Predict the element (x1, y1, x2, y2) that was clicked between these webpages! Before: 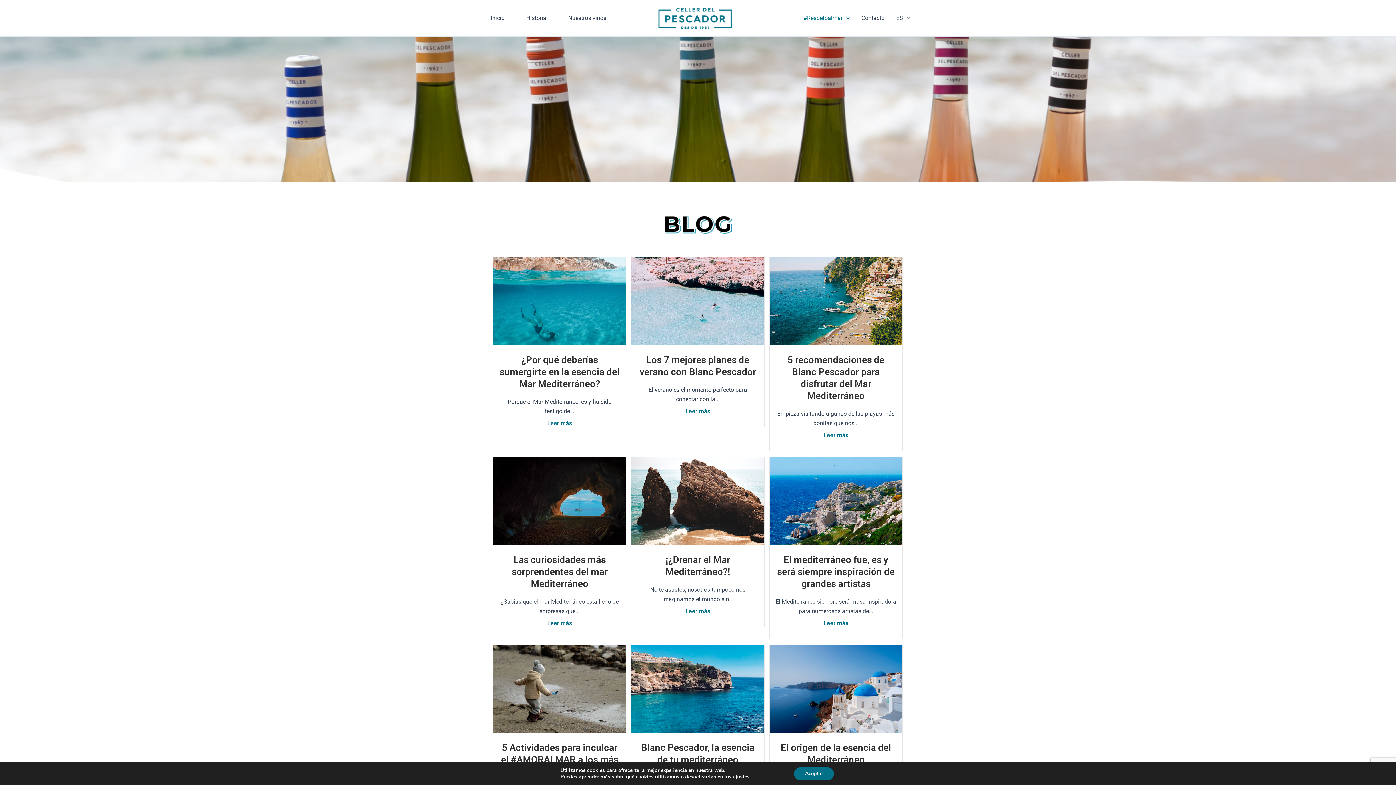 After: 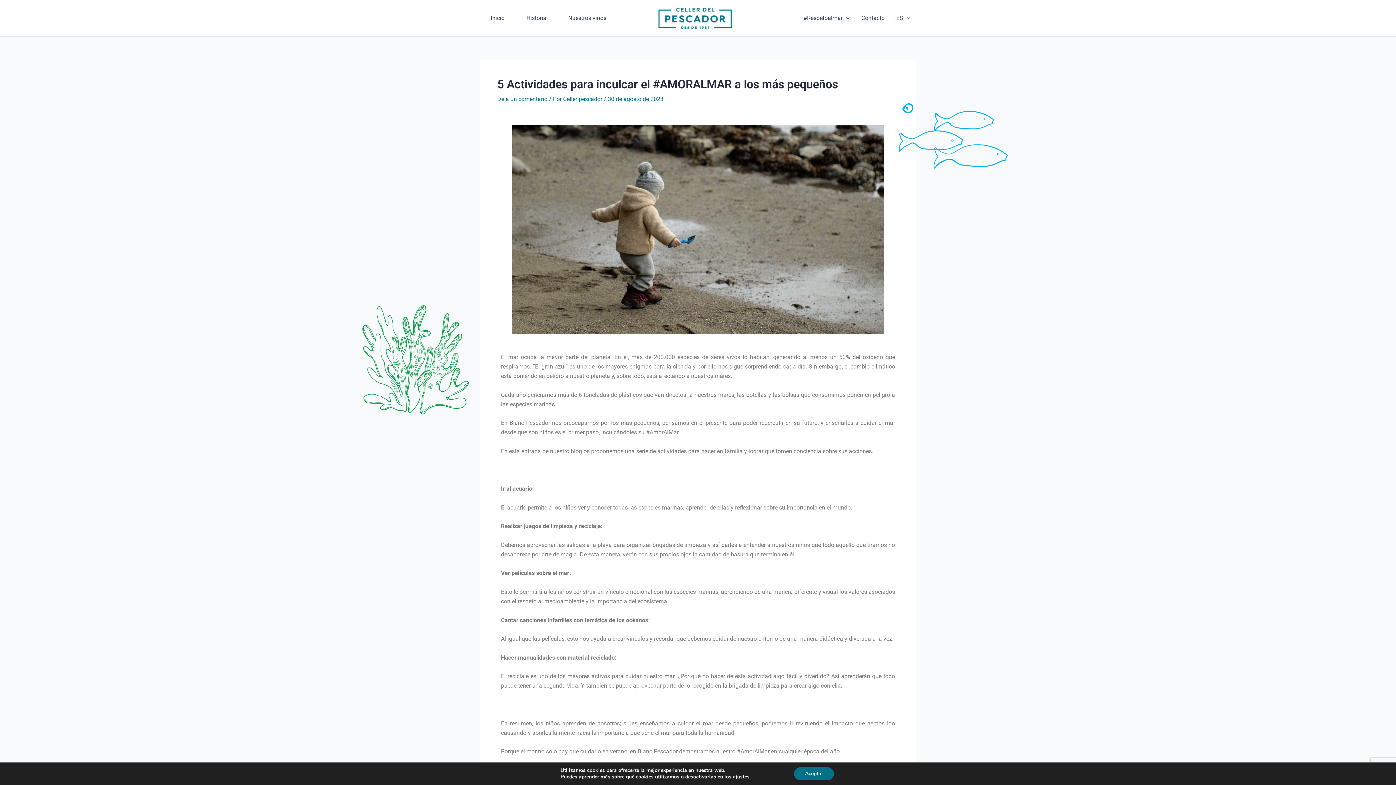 Action: bbox: (501, 742, 618, 777) label: 5 Actividades para inculcar el #AMORALMAR a los más pequeños